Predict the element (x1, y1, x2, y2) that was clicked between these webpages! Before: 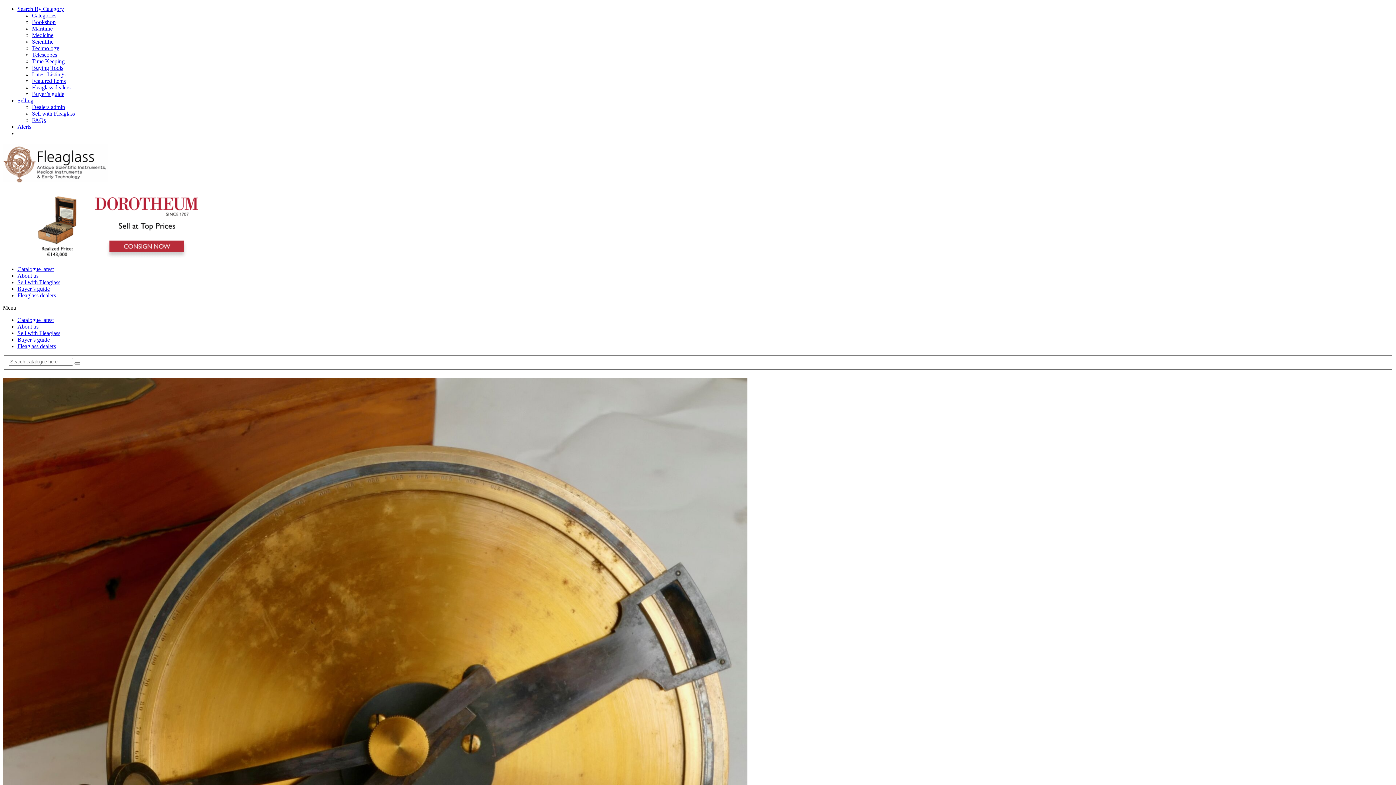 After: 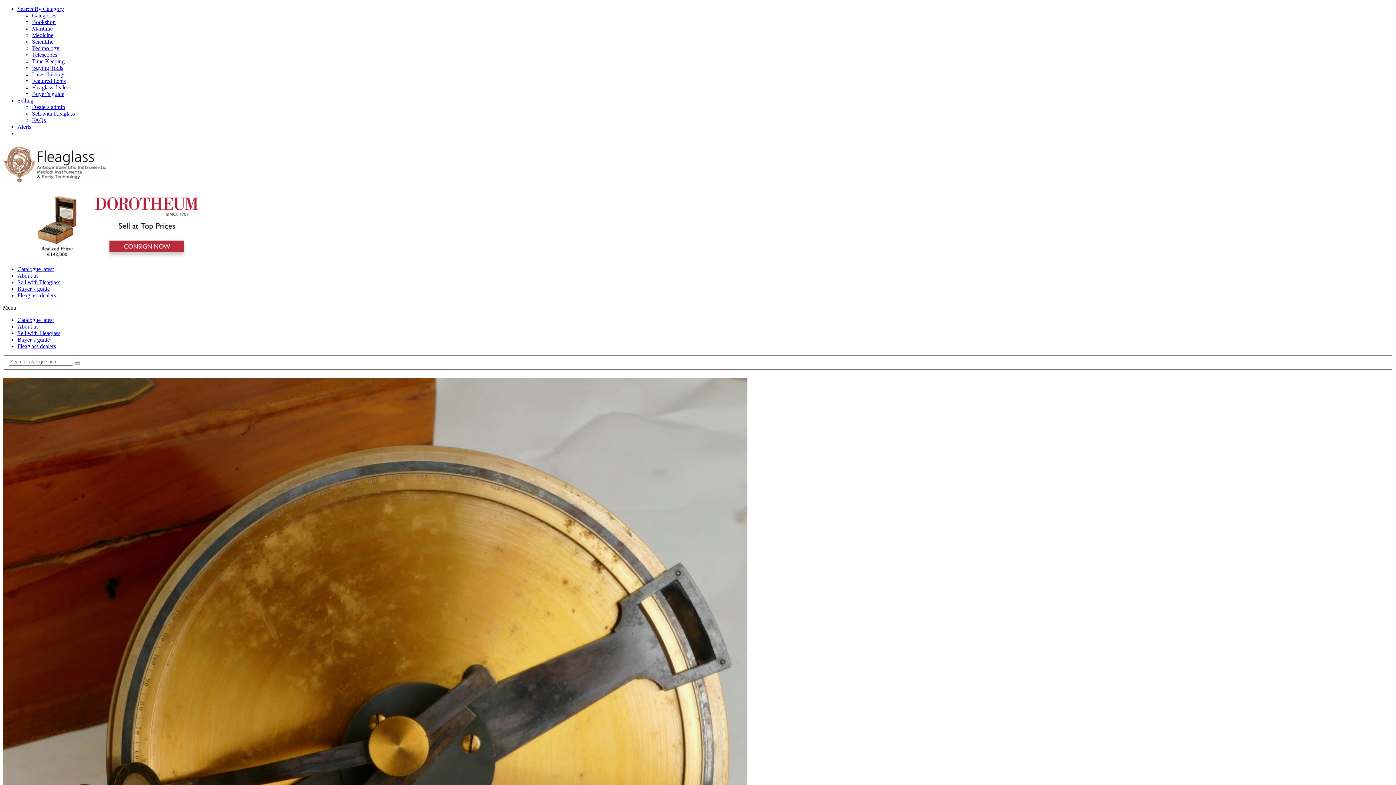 Action: bbox: (32, 12, 56, 18) label: Categories